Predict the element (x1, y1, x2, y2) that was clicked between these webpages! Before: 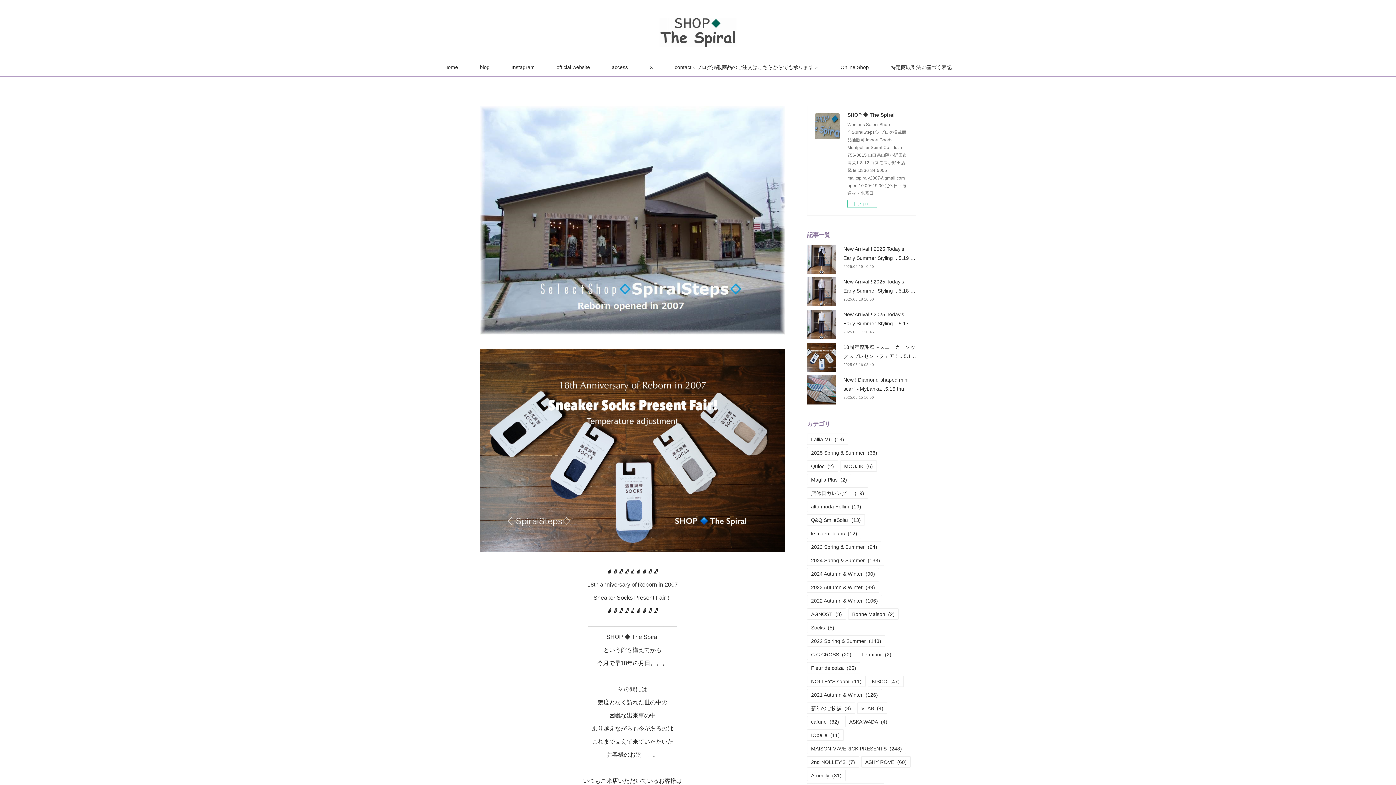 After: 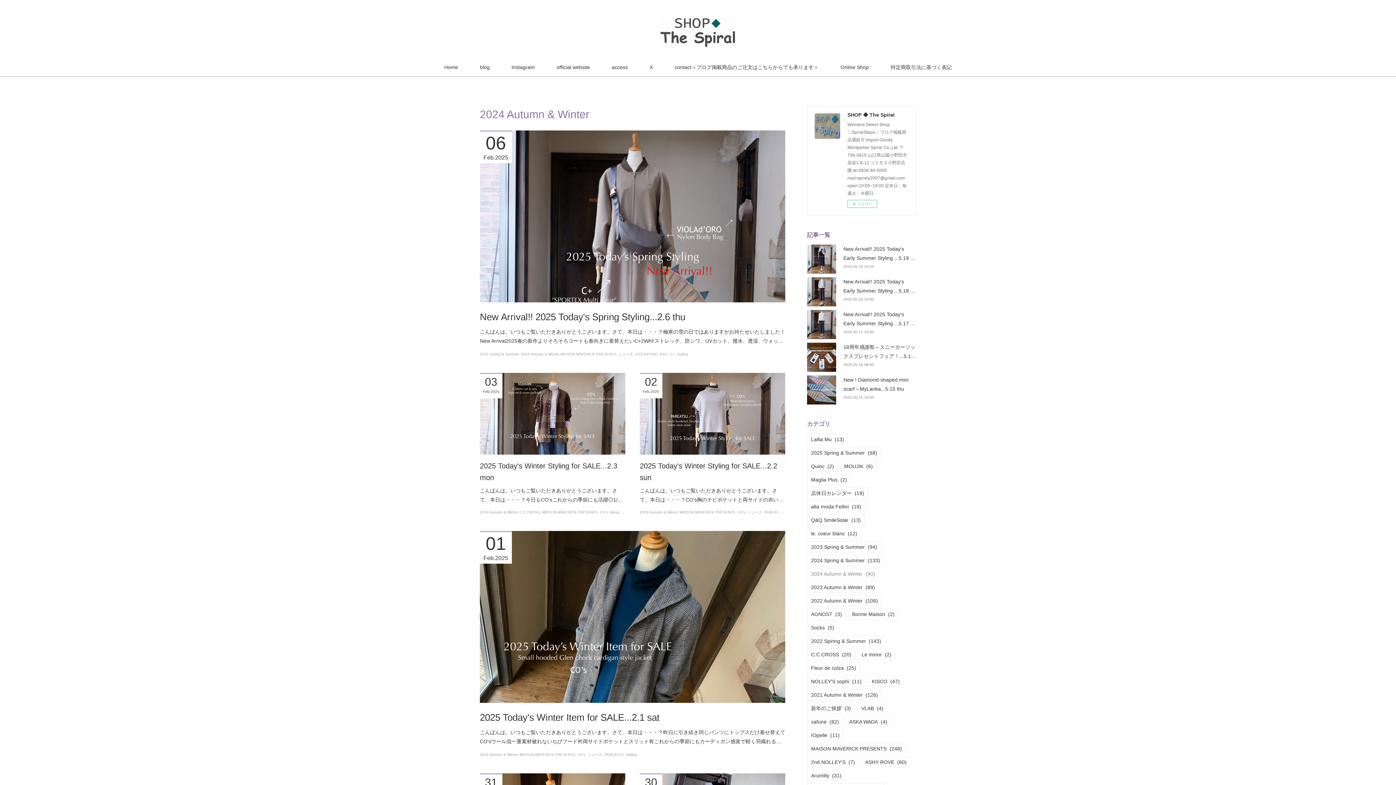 Action: label: 2024 Autumn & Winter(90) bbox: (807, 568, 878, 579)